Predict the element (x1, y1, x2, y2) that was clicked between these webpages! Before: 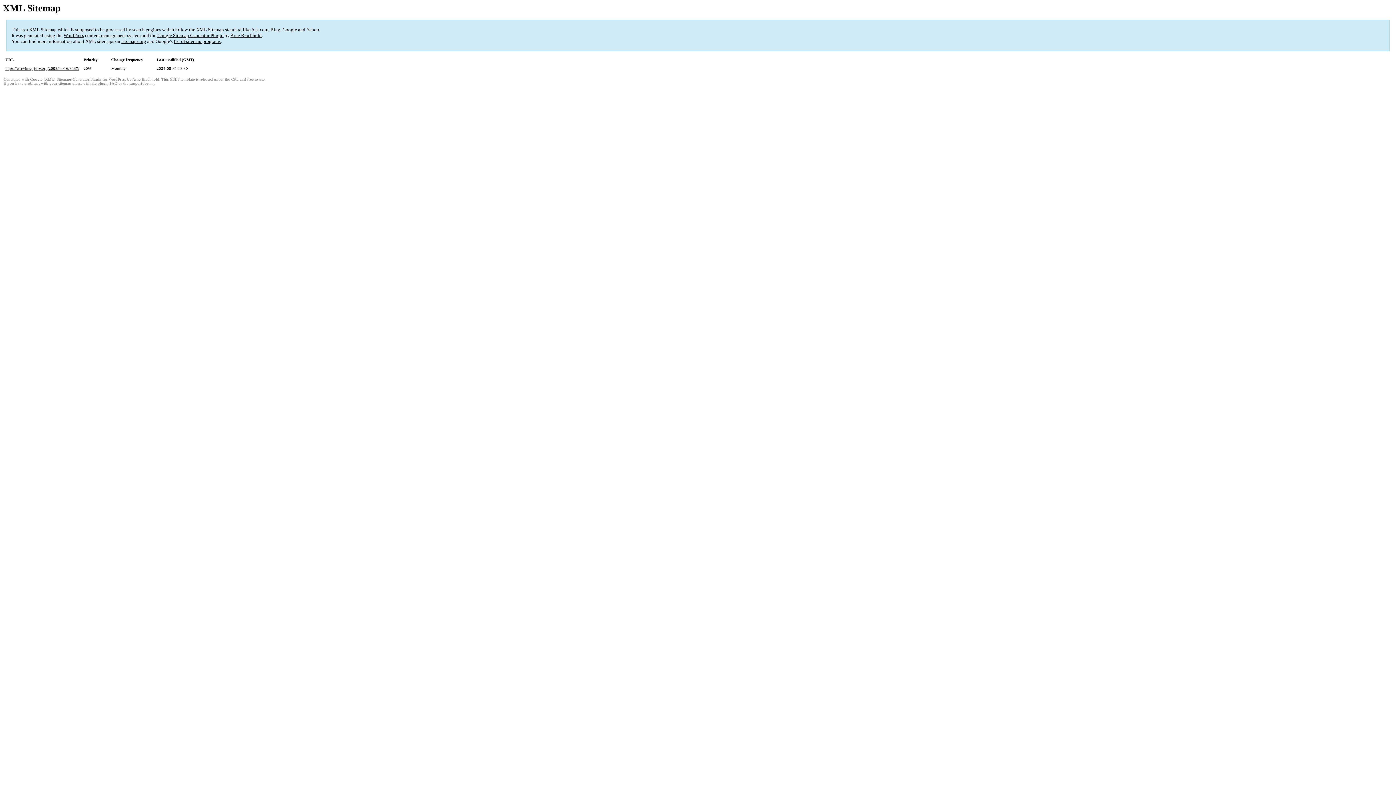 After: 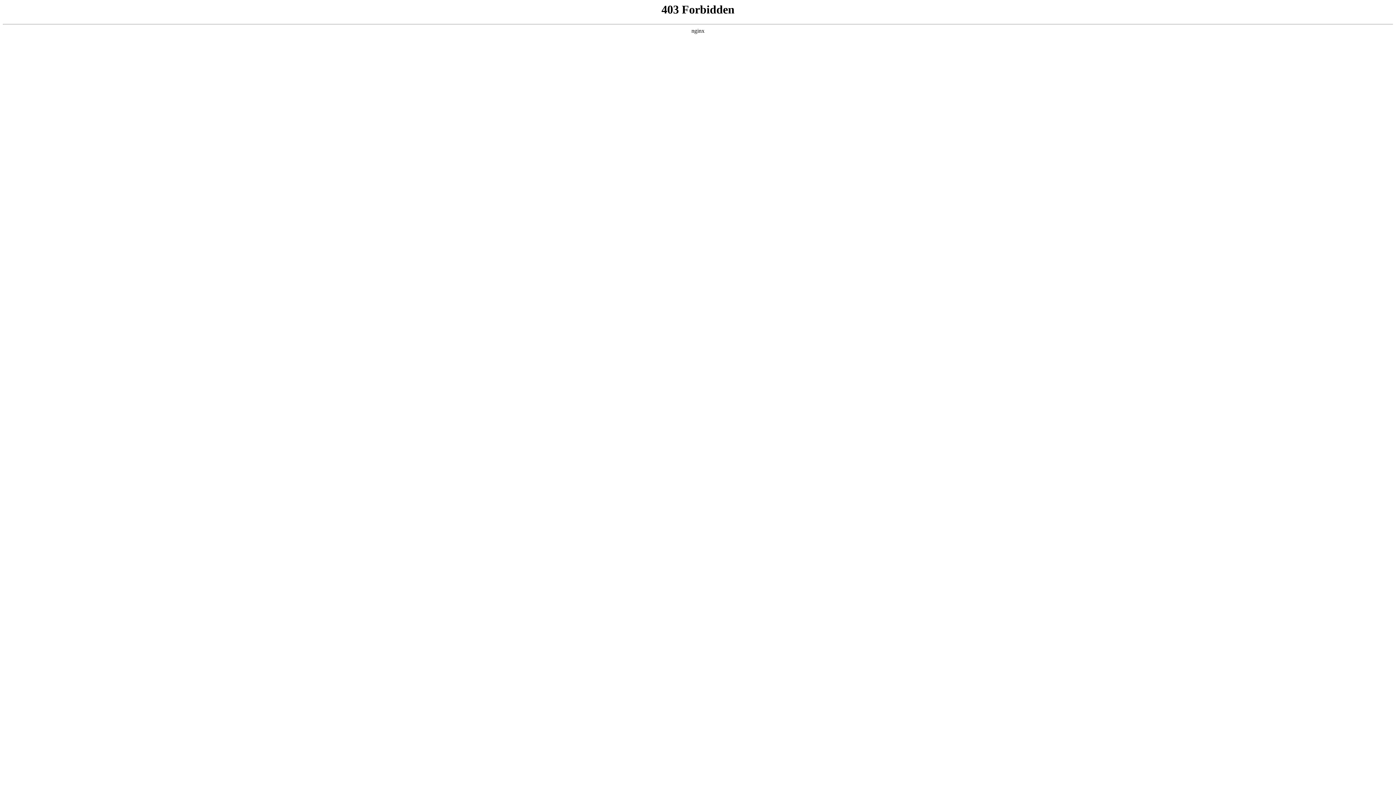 Action: label: WordPress bbox: (63, 32, 84, 38)